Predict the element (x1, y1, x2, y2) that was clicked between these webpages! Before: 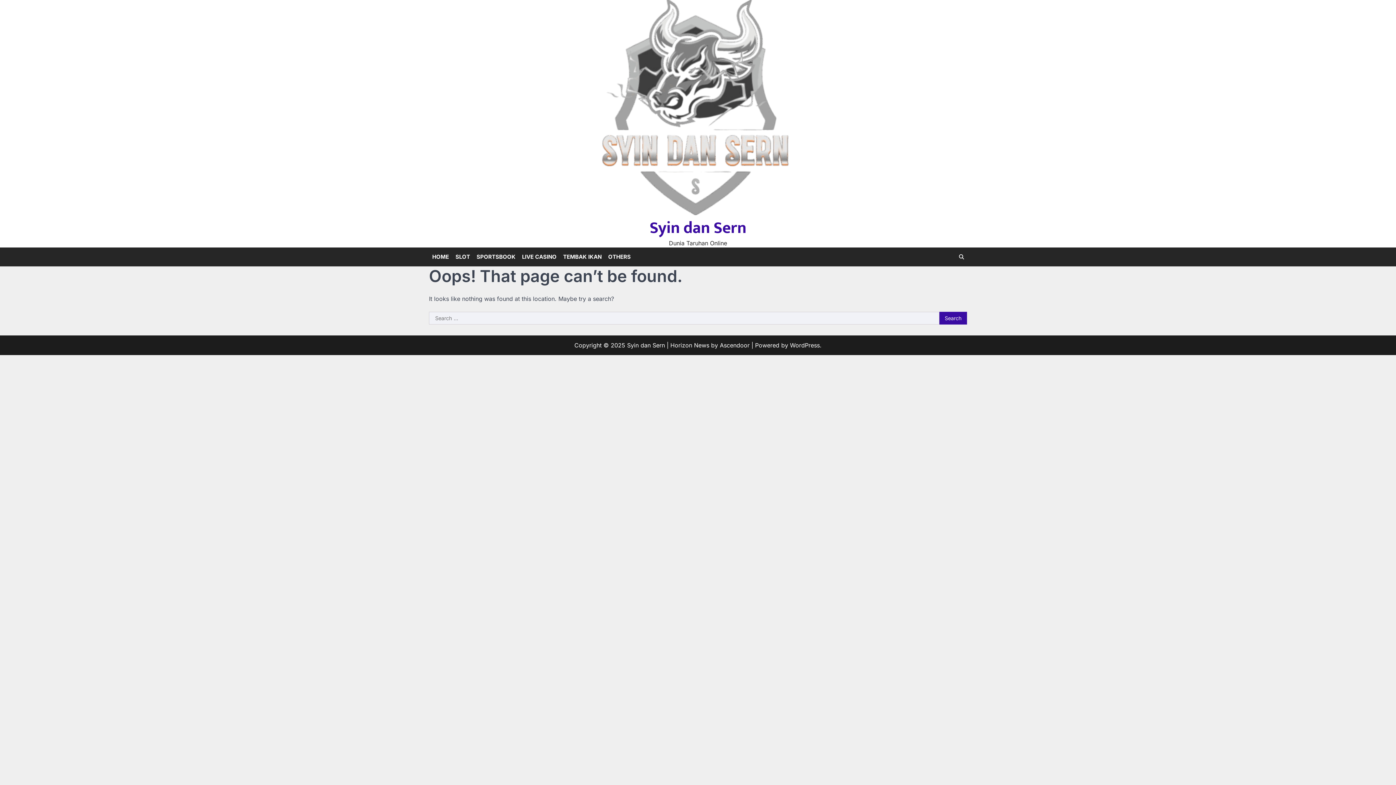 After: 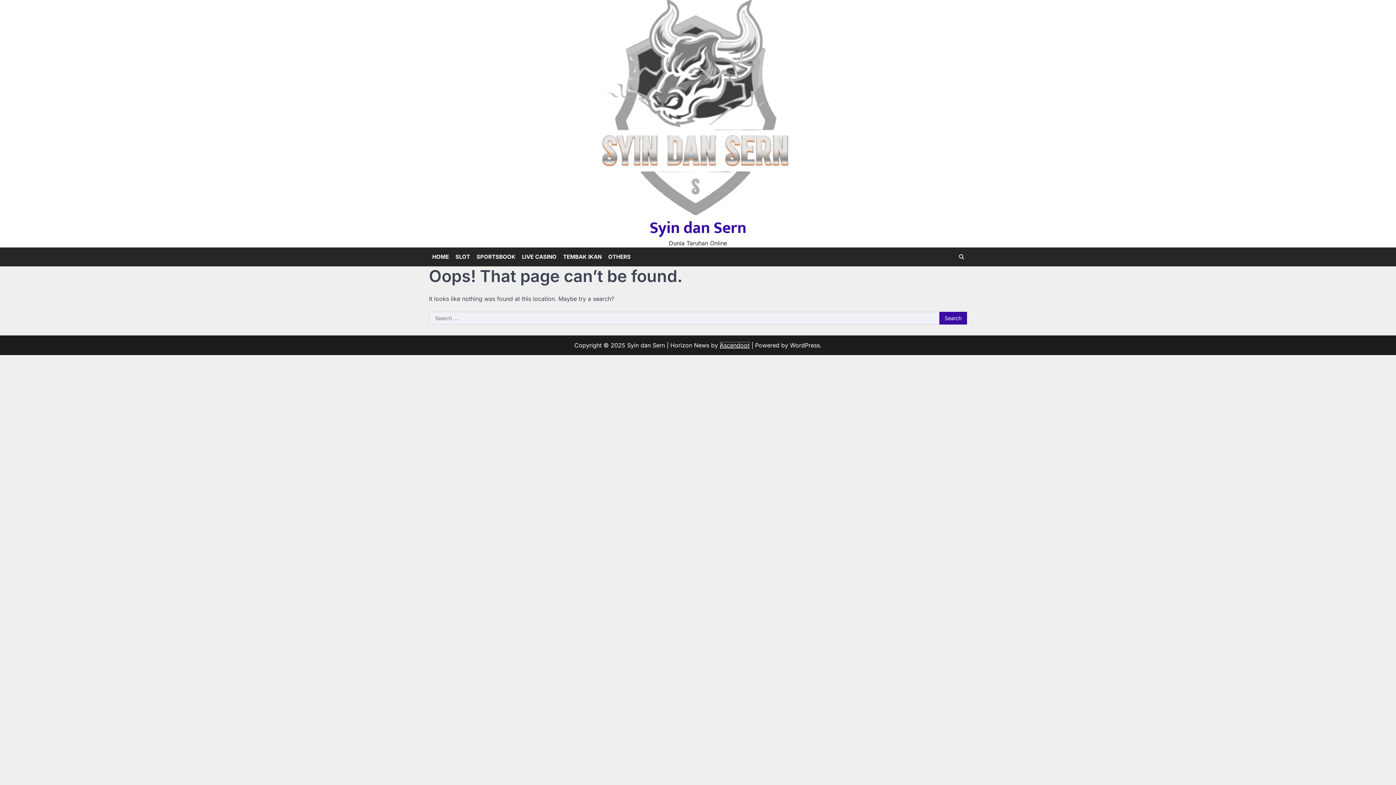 Action: bbox: (720, 341, 749, 349) label: Ascendoor